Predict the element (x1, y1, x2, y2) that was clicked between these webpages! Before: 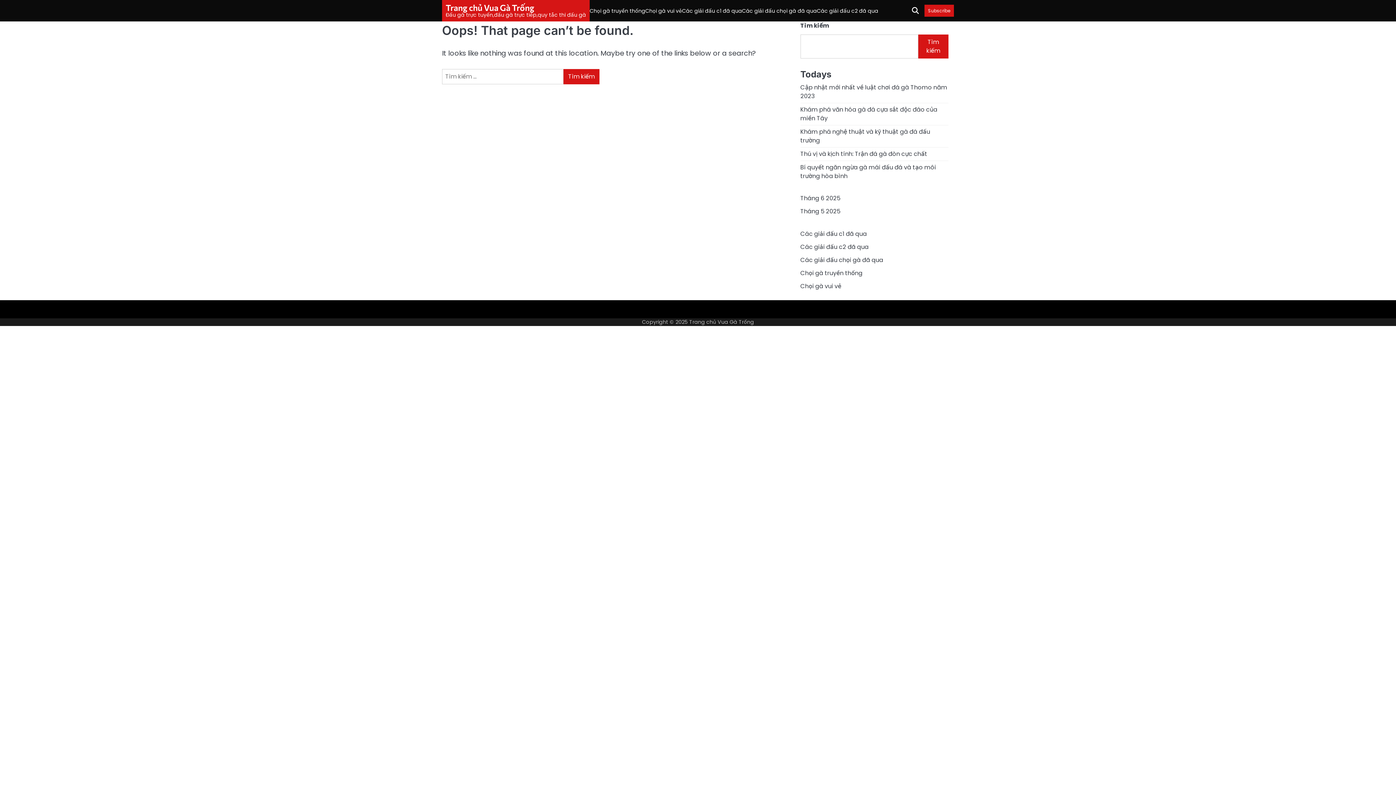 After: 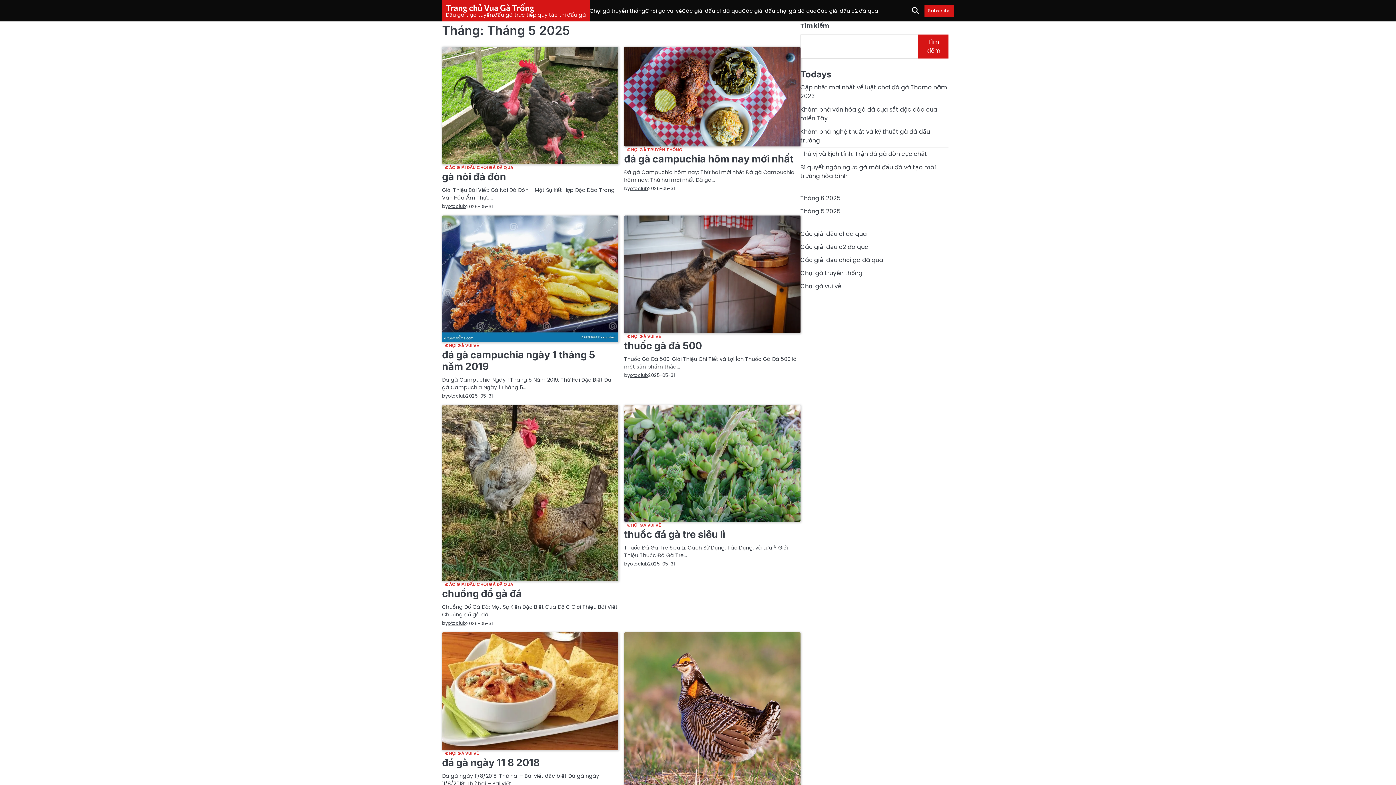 Action: label: Tháng 5 2025 bbox: (800, 207, 840, 215)